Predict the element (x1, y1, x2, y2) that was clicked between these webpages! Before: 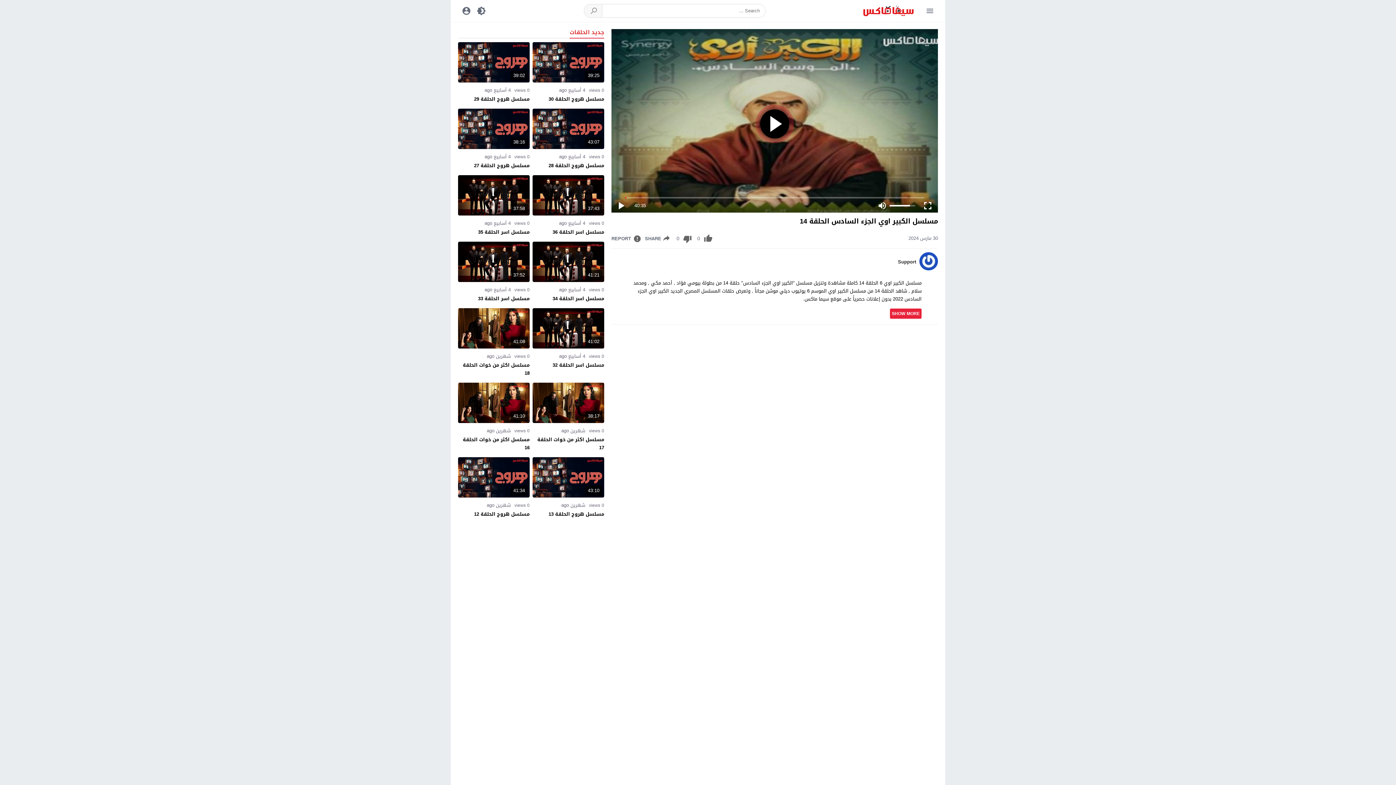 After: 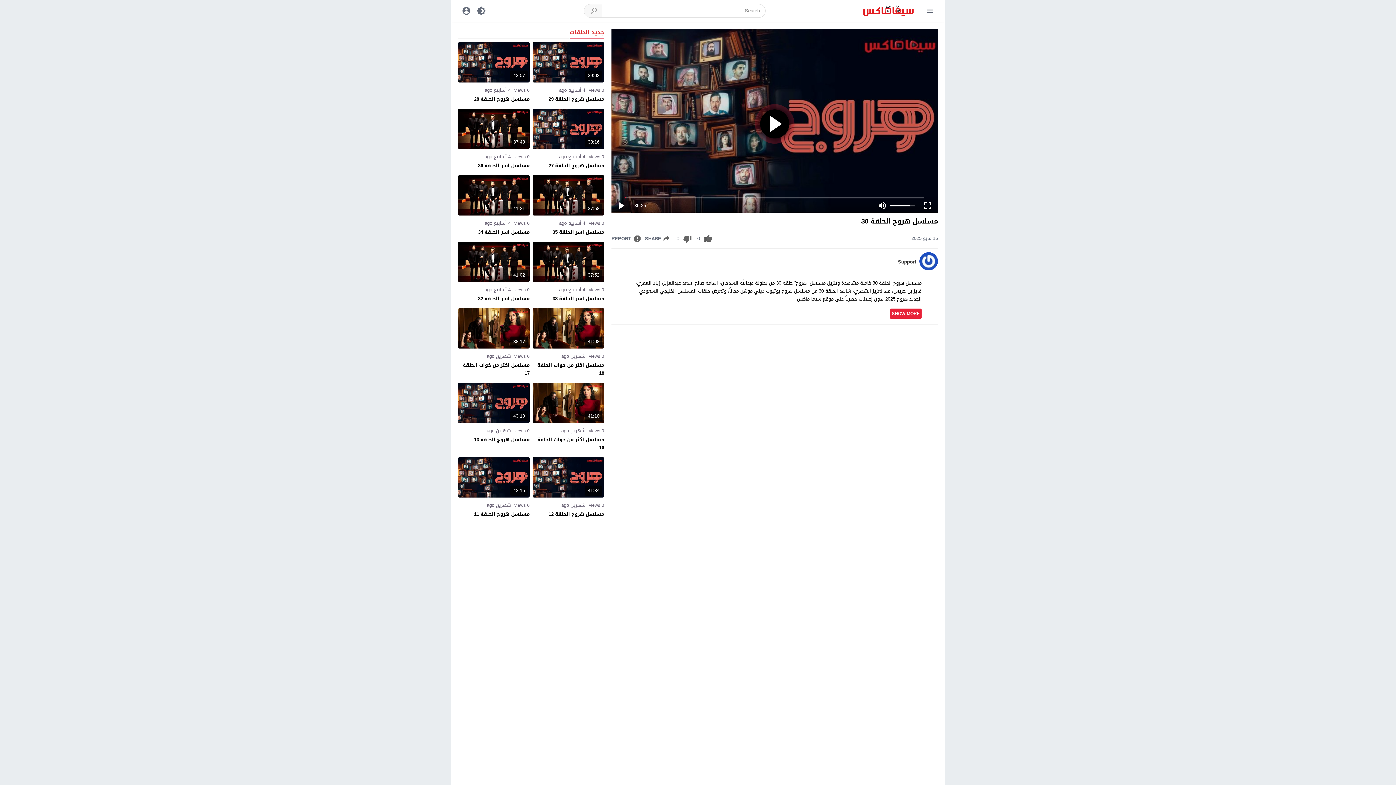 Action: bbox: (548, 94, 604, 103) label: مسلسل هروج الحلقة 30